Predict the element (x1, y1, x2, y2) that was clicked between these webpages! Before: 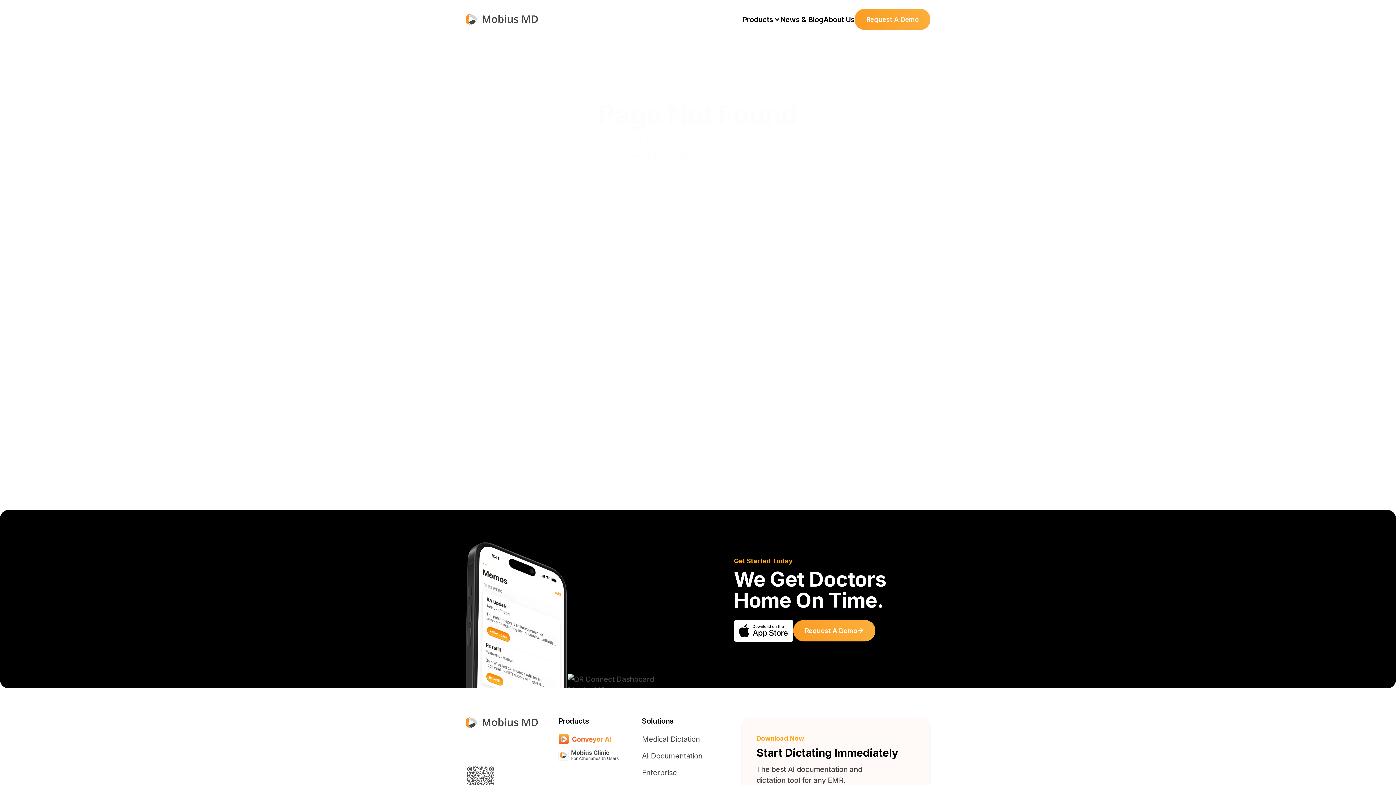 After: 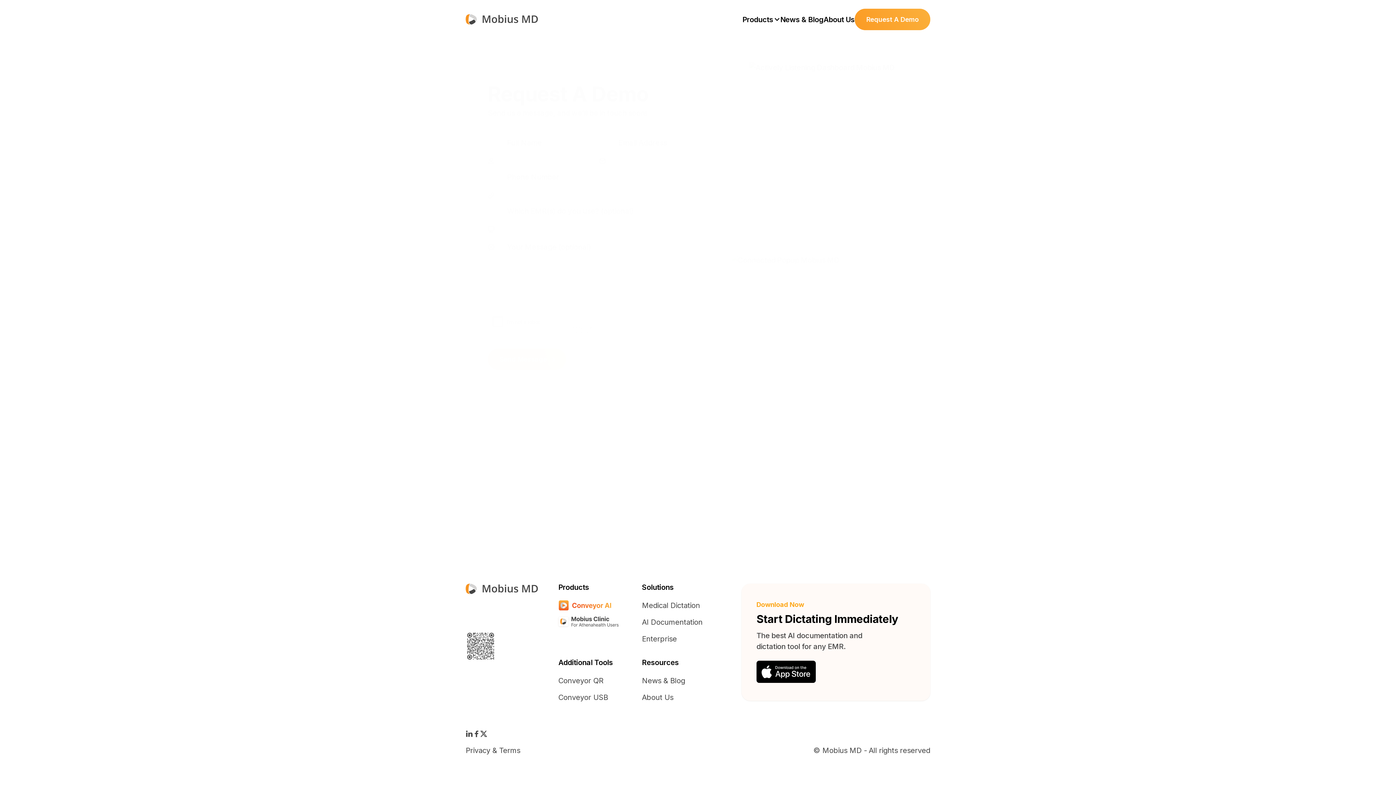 Action: label: Request A Demo
 bbox: (793, 620, 875, 641)